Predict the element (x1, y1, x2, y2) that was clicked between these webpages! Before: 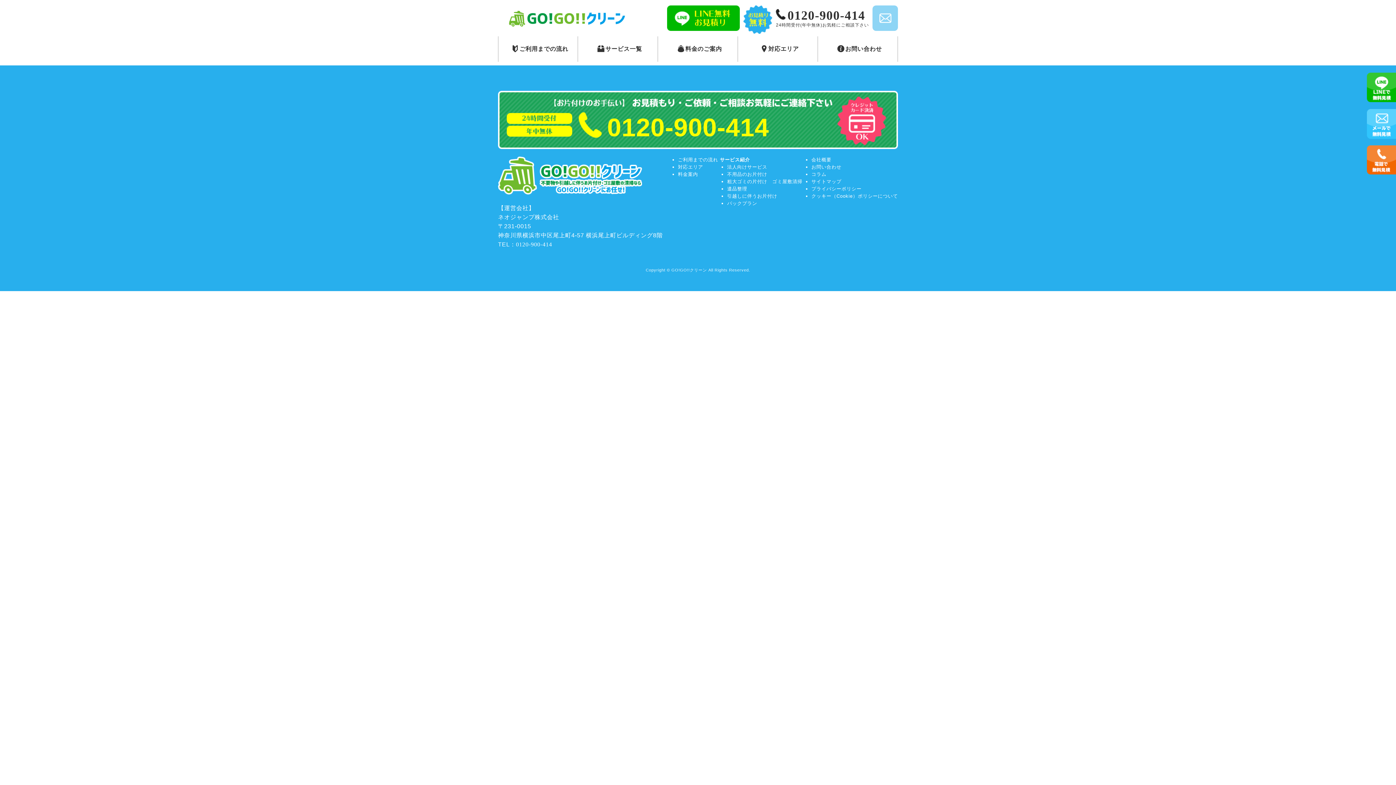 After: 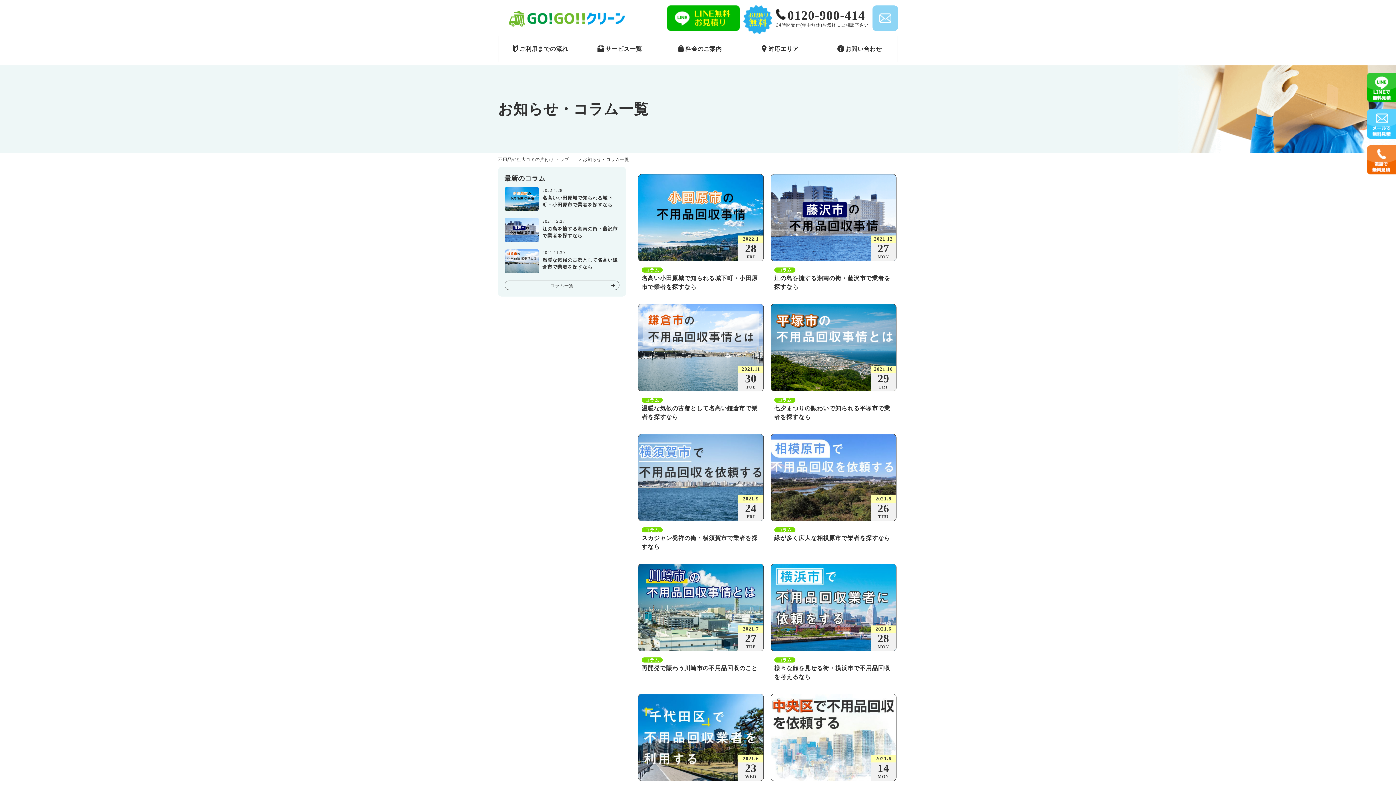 Action: label: コラム bbox: (811, 171, 826, 177)